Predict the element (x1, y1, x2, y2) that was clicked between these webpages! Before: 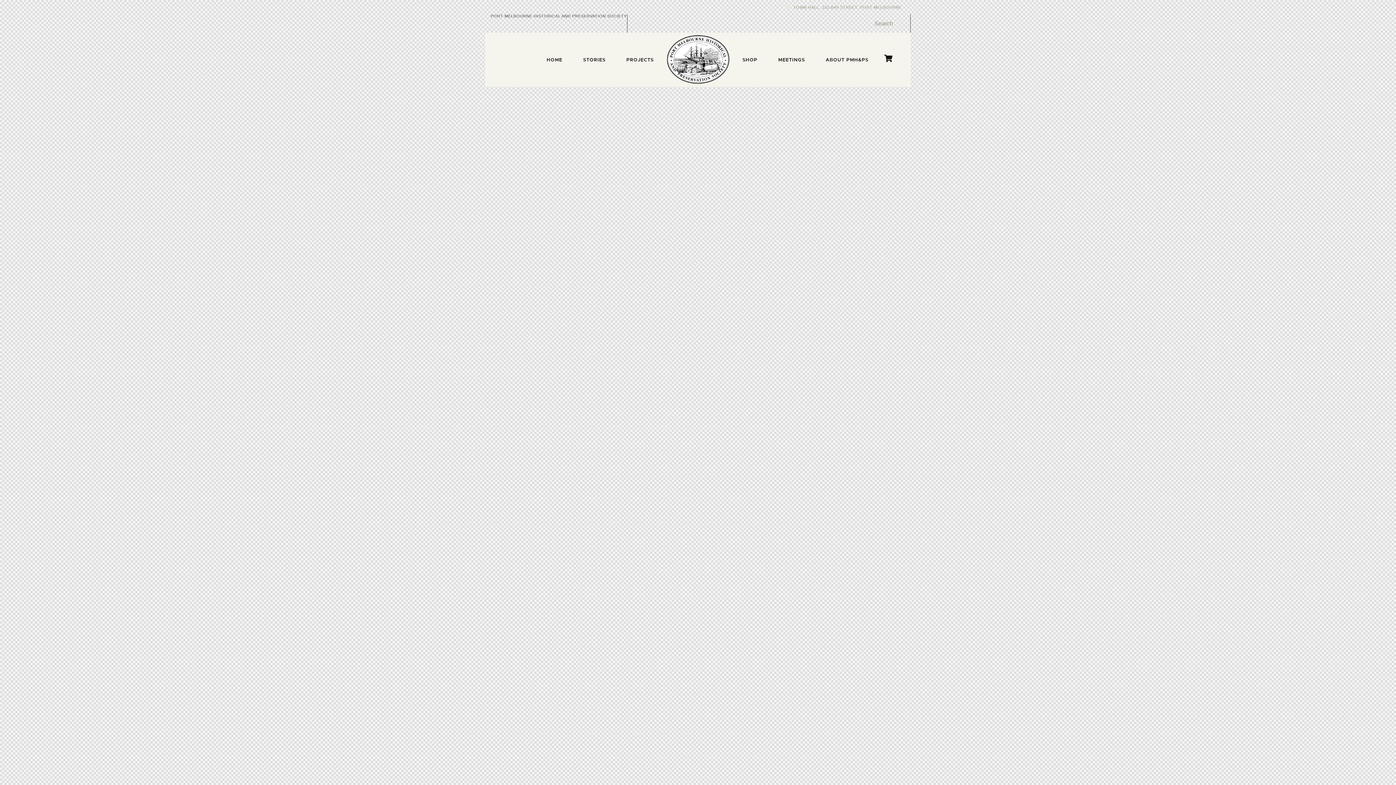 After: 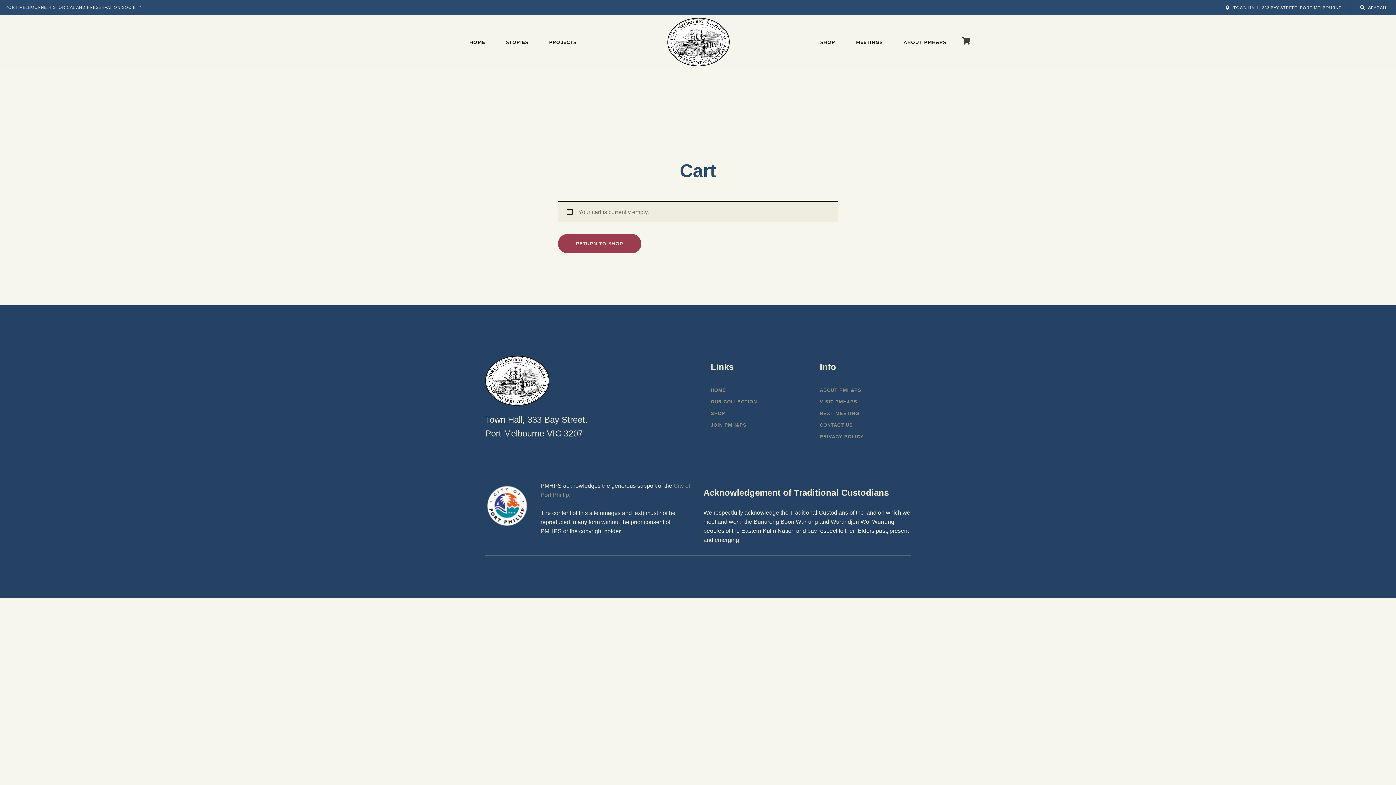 Action: bbox: (879, 54, 897, 62)